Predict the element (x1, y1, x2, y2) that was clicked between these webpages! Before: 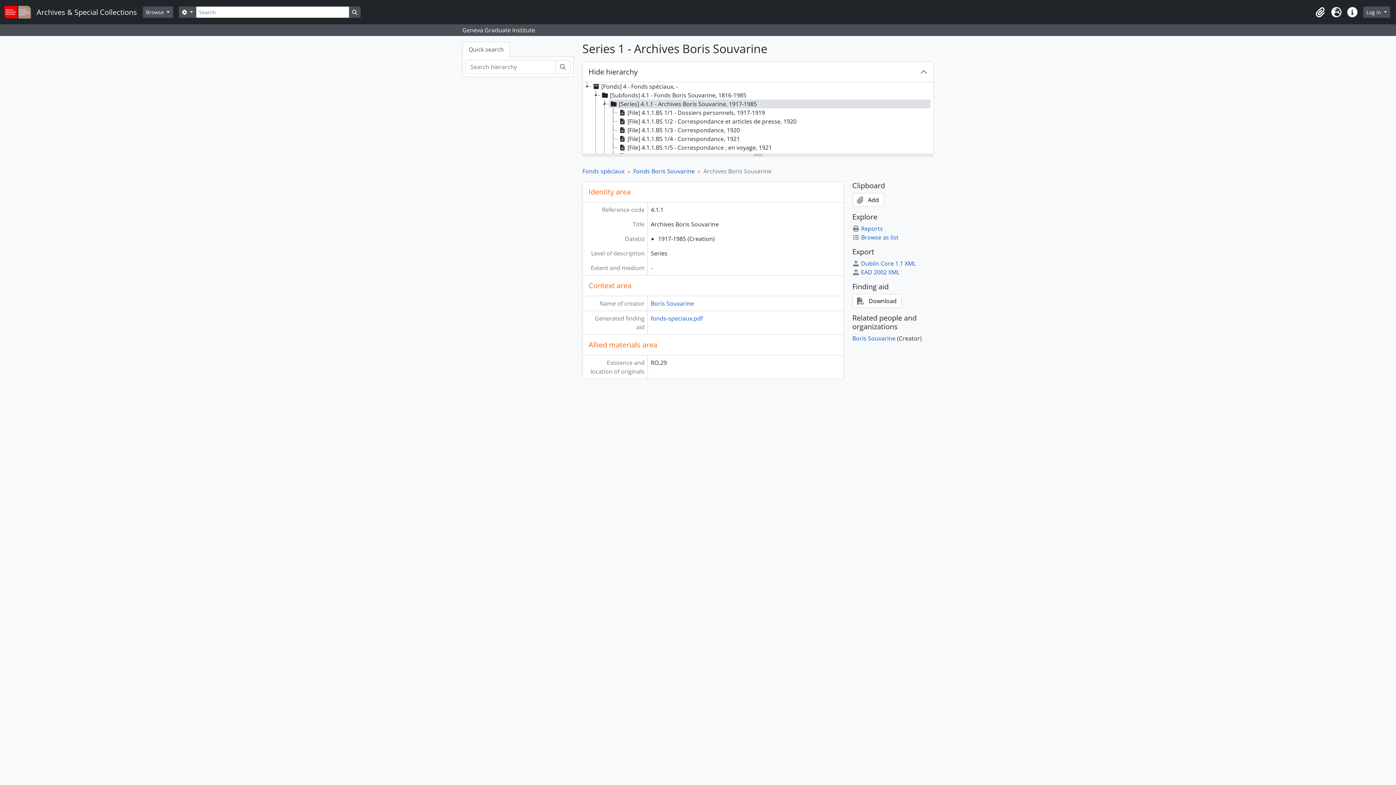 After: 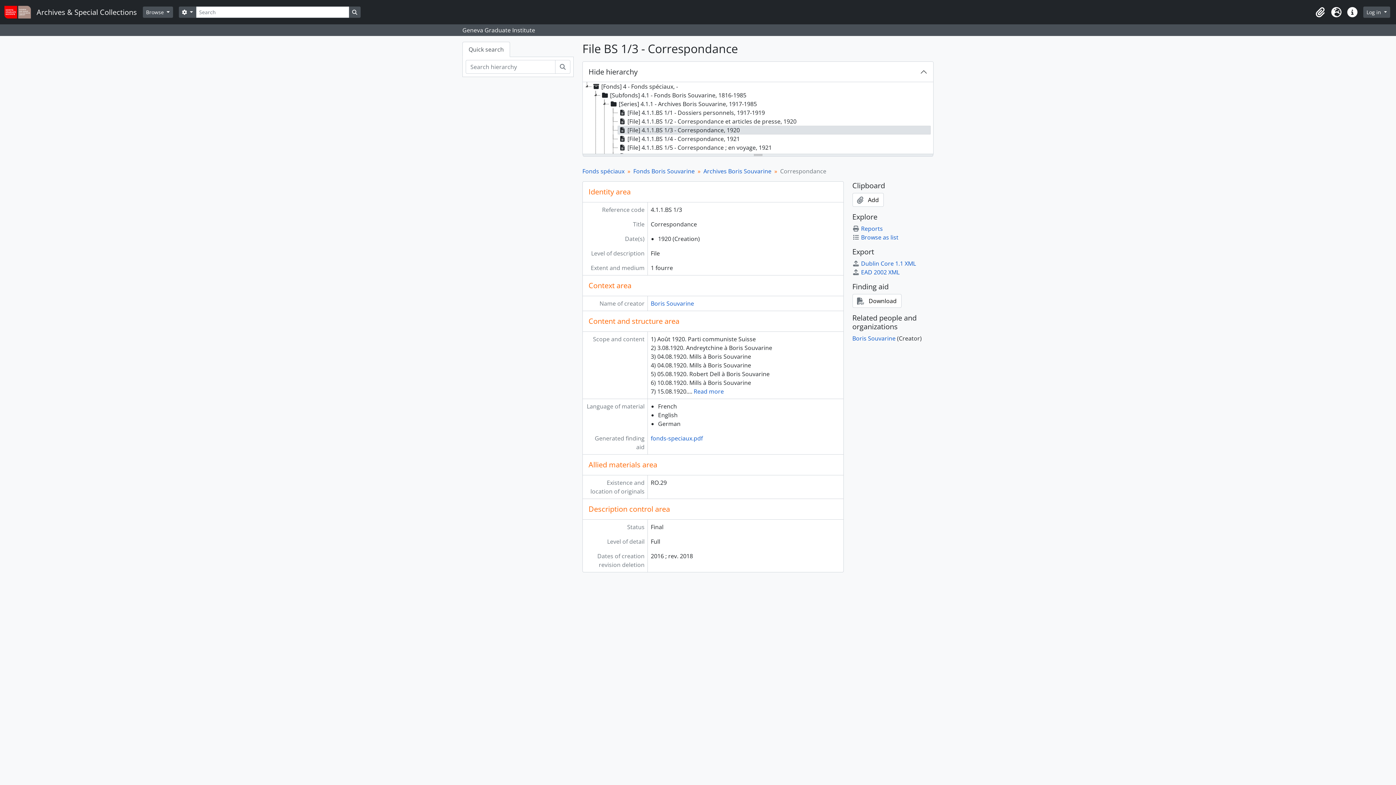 Action: bbox: (617, 125, 930, 134) label: [File] 4.1.1.BS 1/3 - Correspondance, 1920